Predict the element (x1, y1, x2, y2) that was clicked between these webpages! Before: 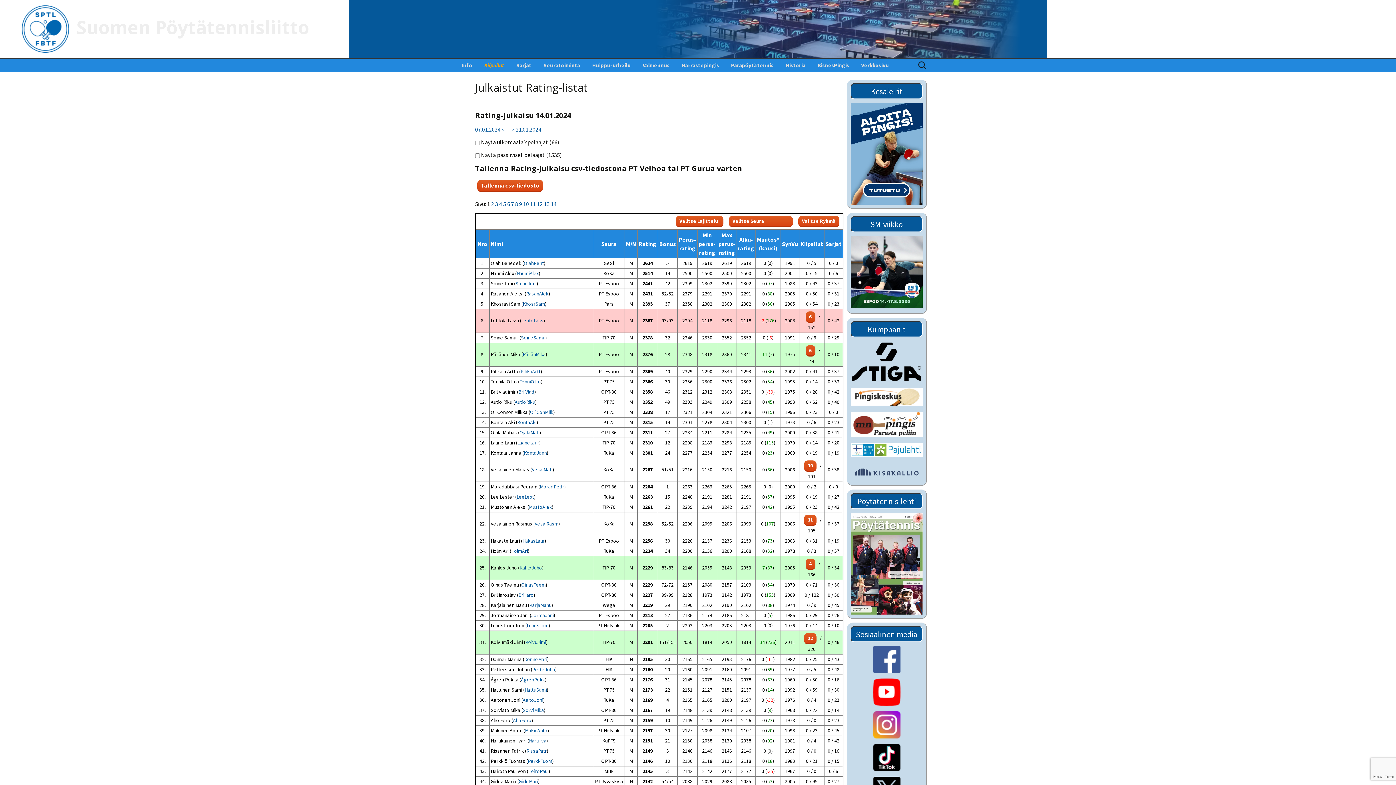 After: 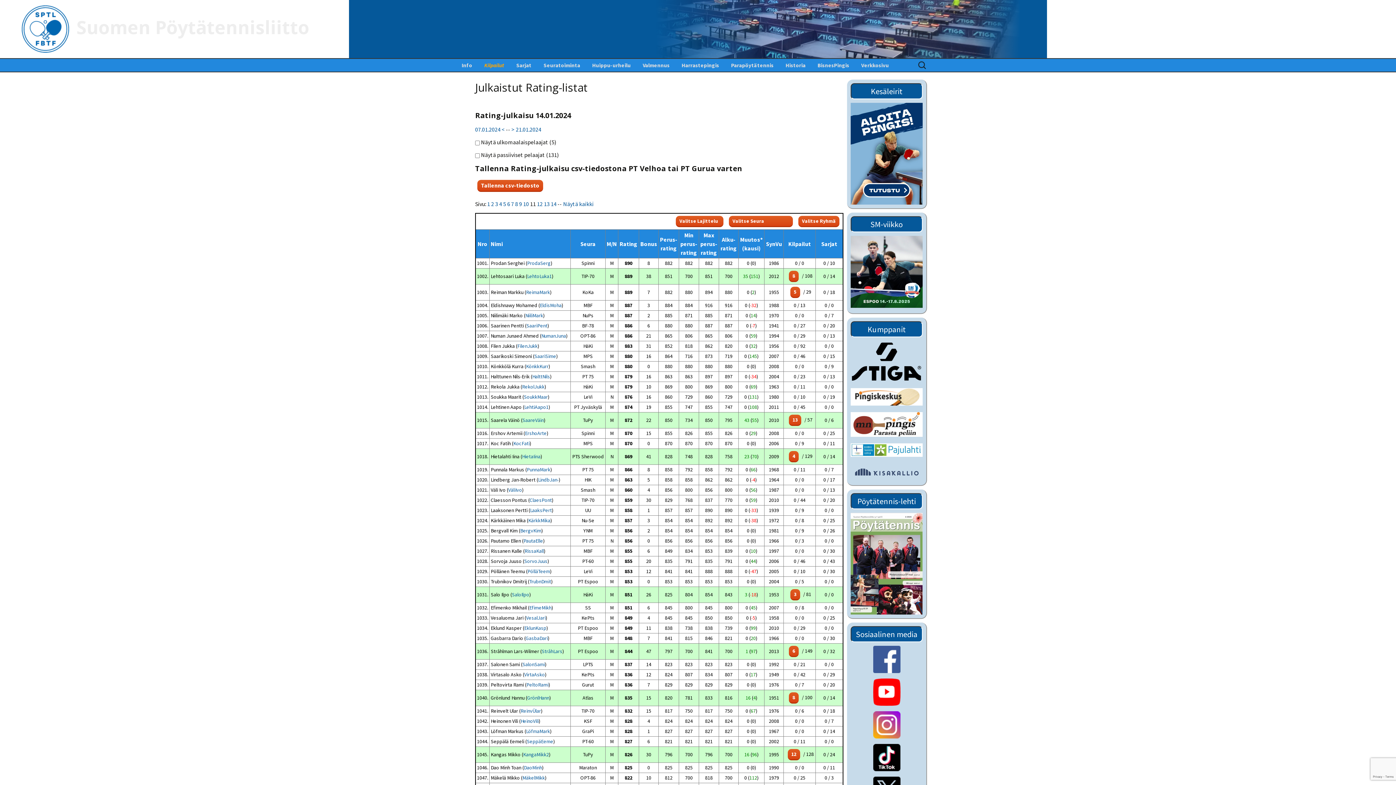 Action: bbox: (530, 200, 536, 207) label: 11